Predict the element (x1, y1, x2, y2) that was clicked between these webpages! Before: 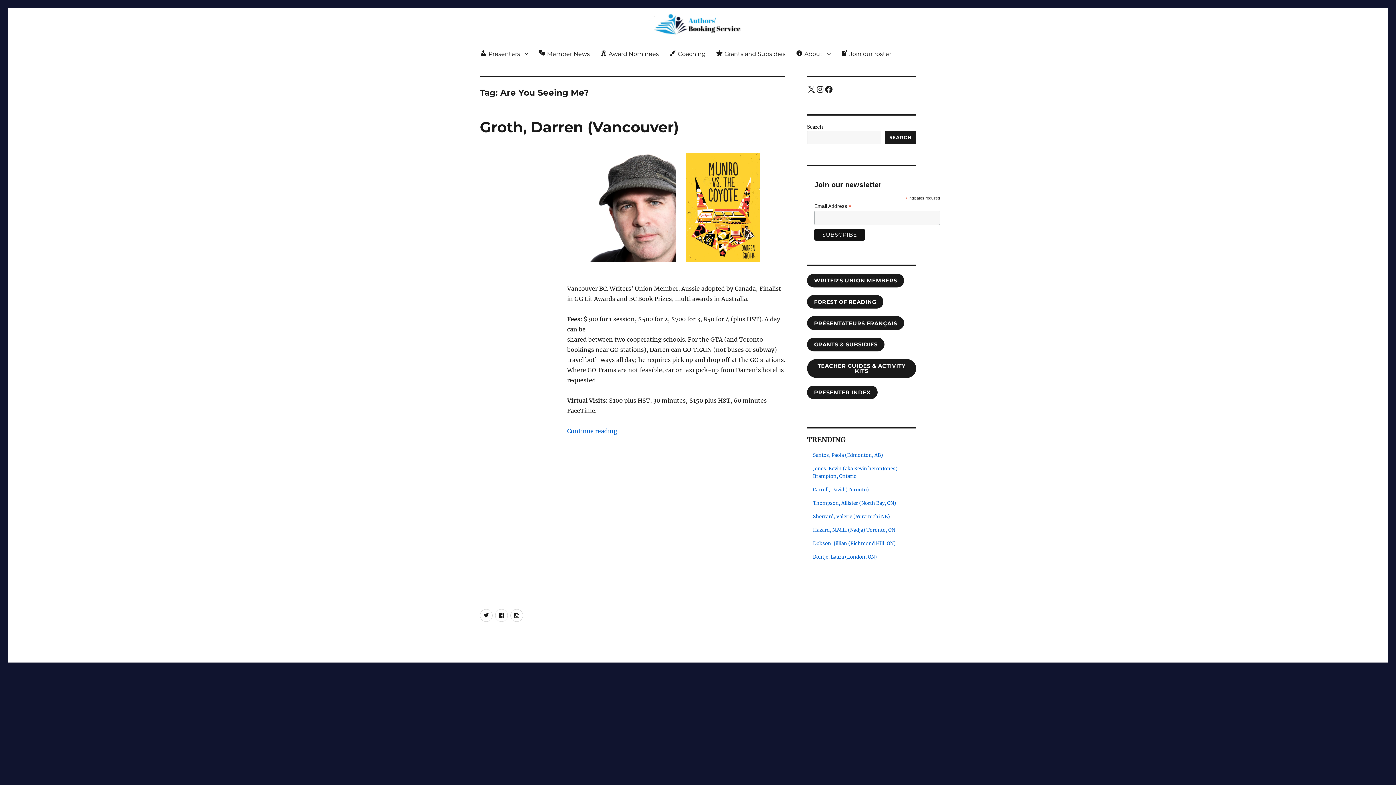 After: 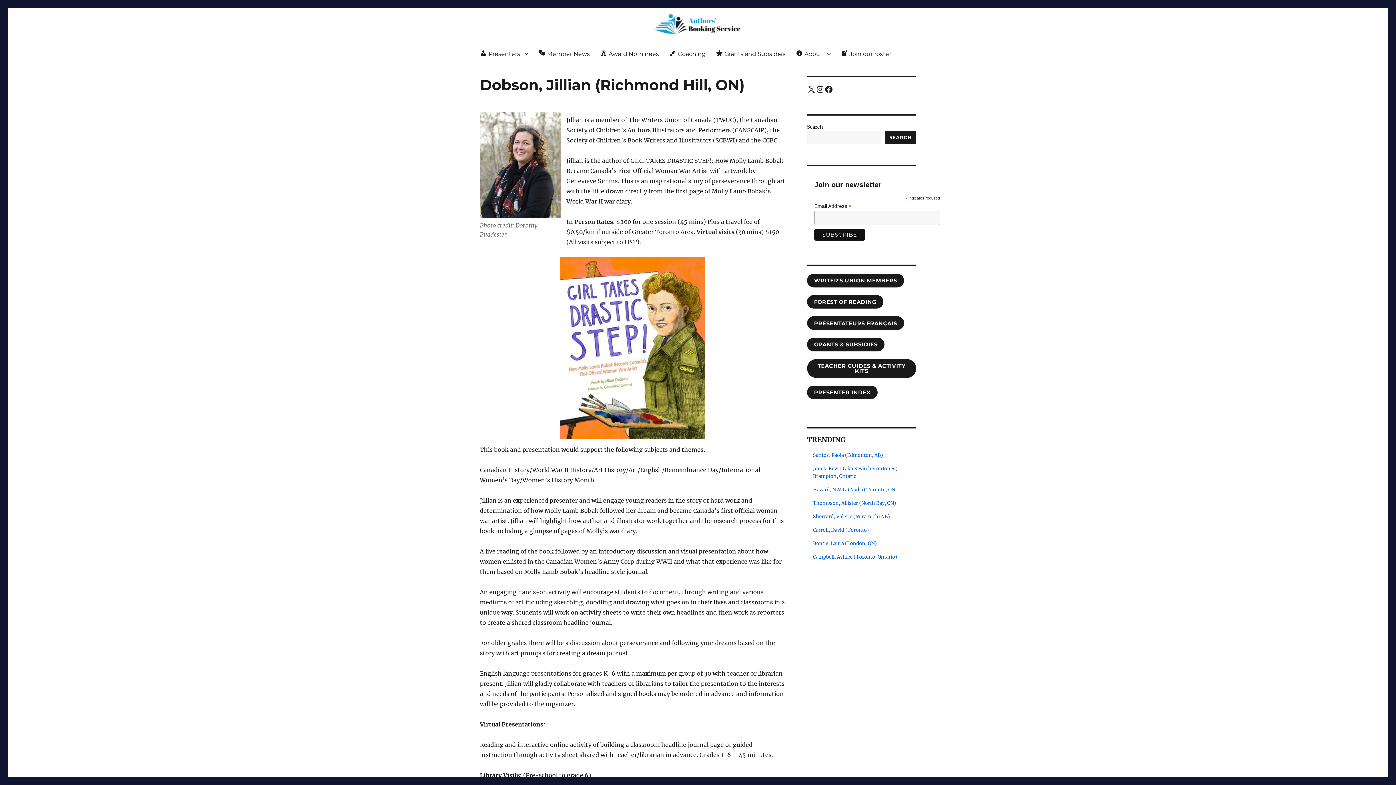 Action: bbox: (813, 540, 896, 547) label: Dobson, Jillian (Richmond Hill, ON)